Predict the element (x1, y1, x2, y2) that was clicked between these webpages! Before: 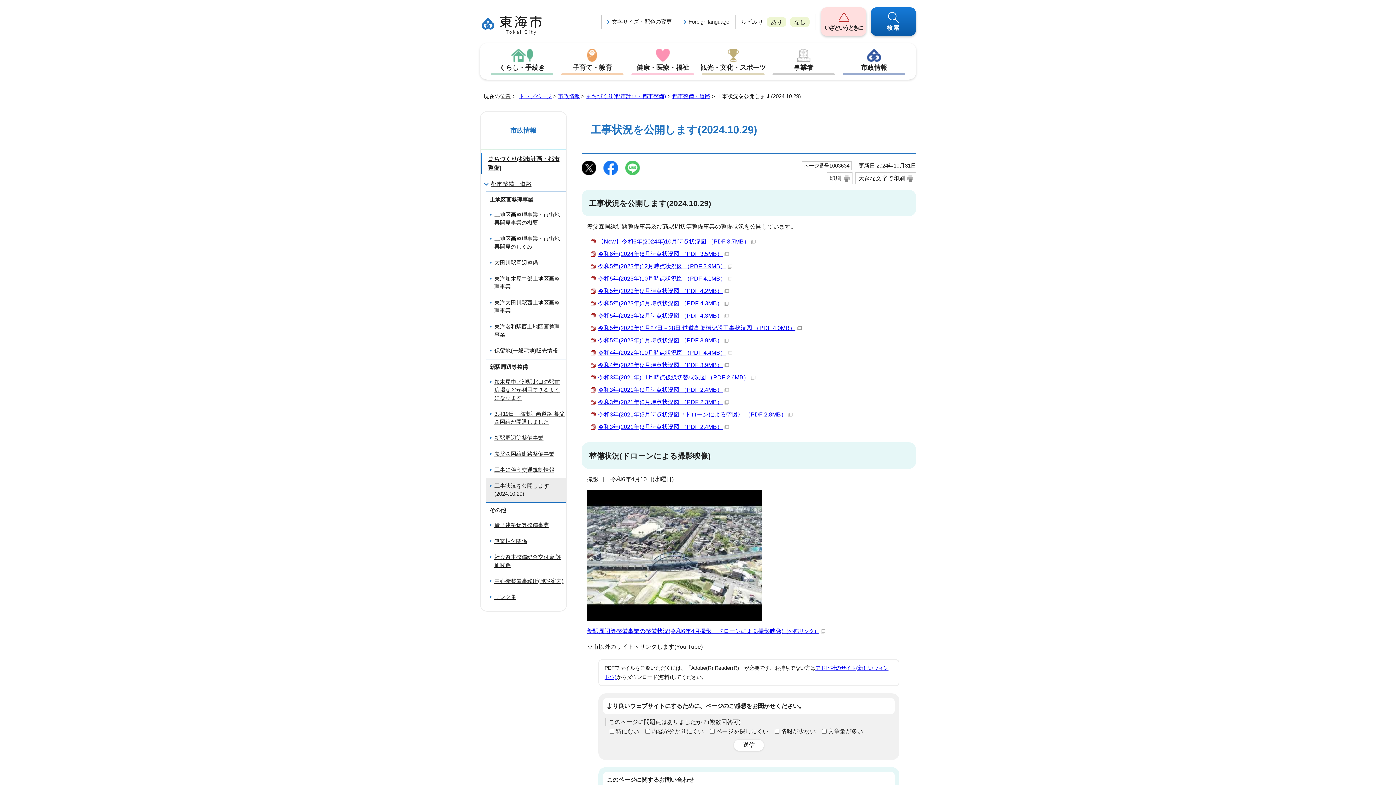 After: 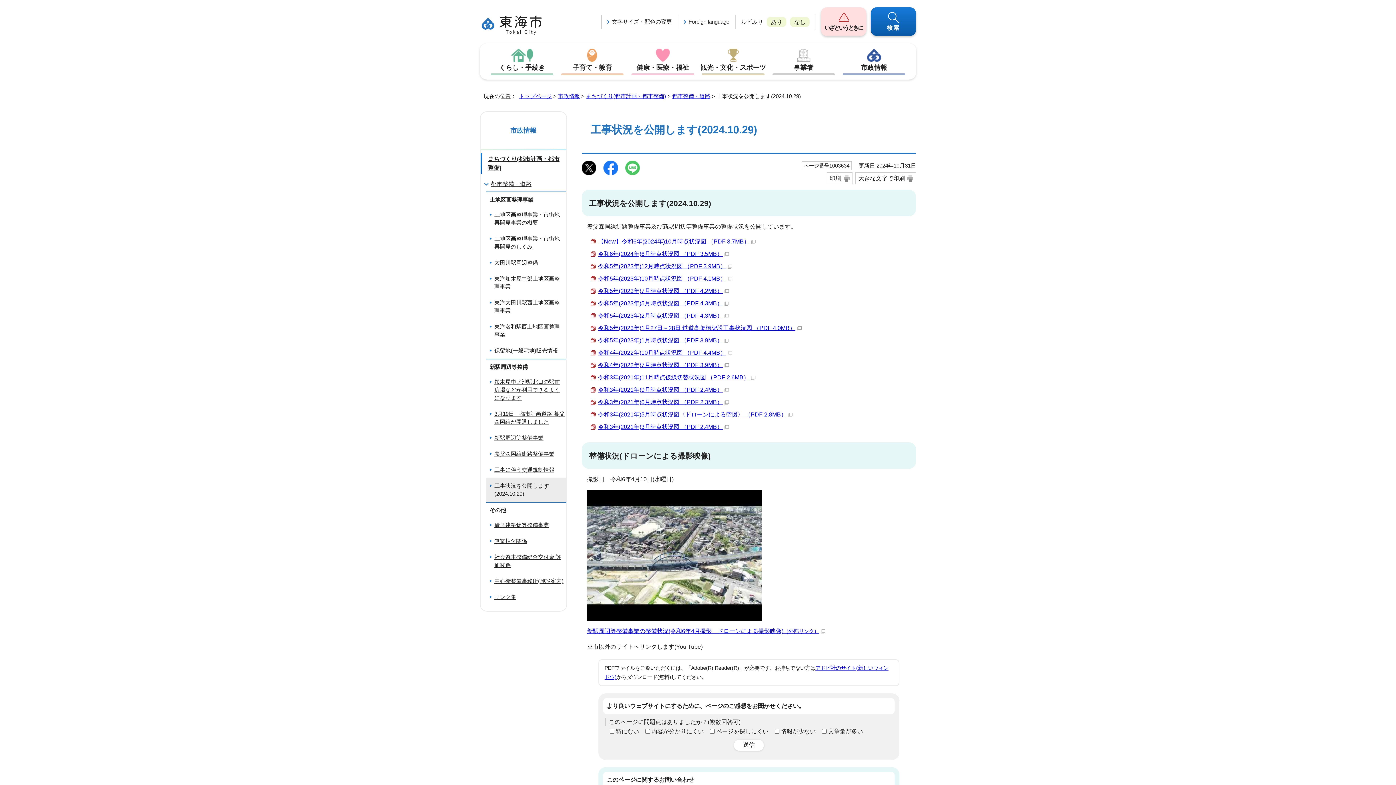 Action: label: 【New】令和6年(2024年)10月時点状況図 （PDF 3.7MB） bbox: (598, 238, 756, 244)